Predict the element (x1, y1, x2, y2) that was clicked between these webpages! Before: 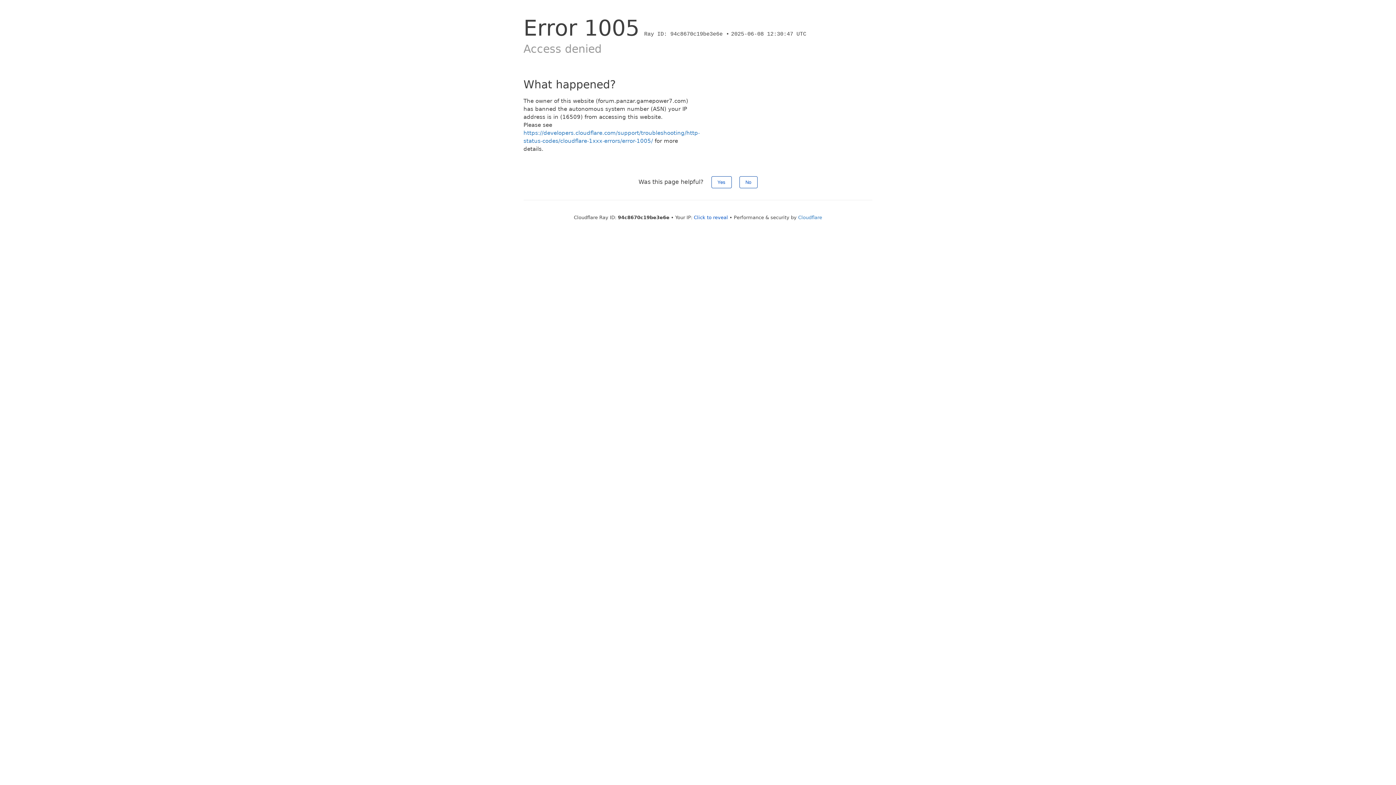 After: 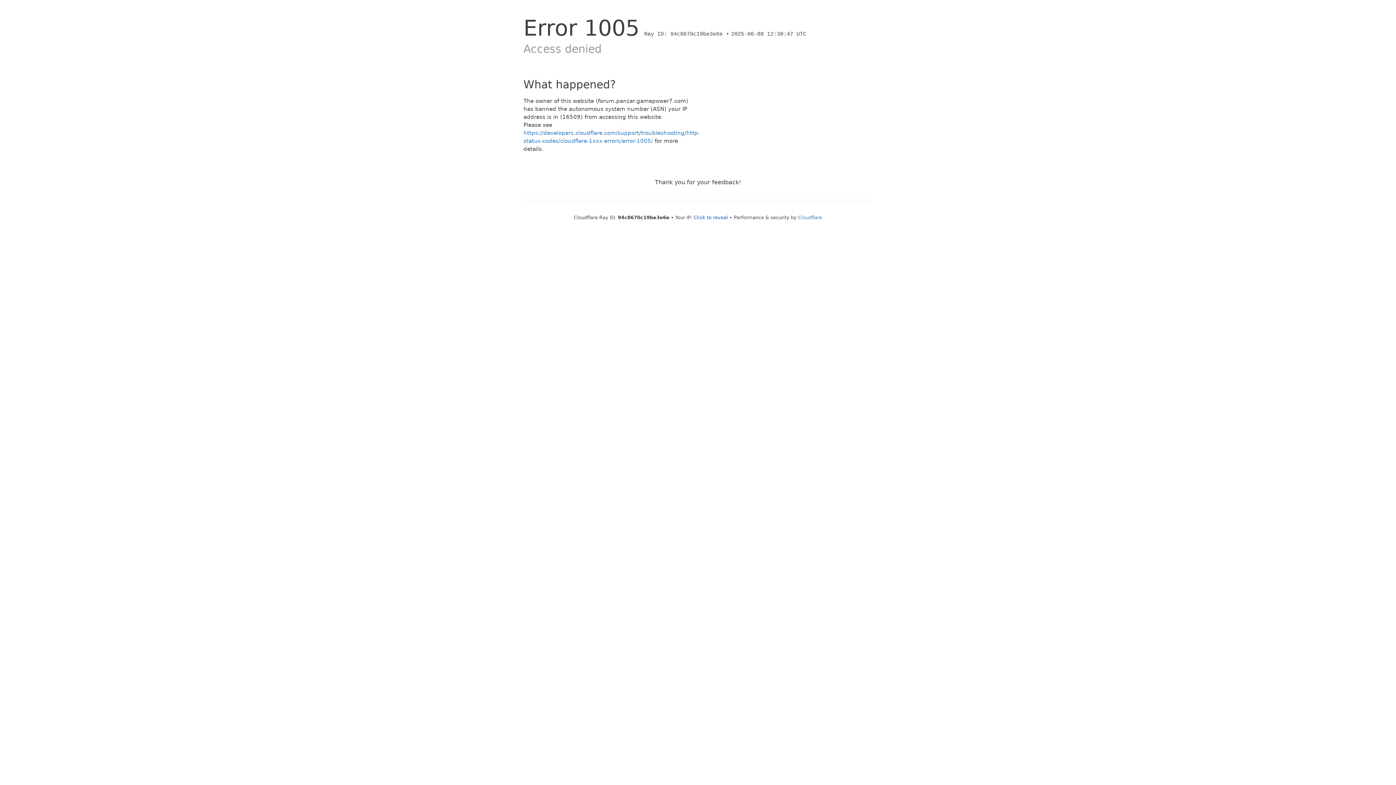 Action: label: Yes bbox: (711, 176, 731, 188)